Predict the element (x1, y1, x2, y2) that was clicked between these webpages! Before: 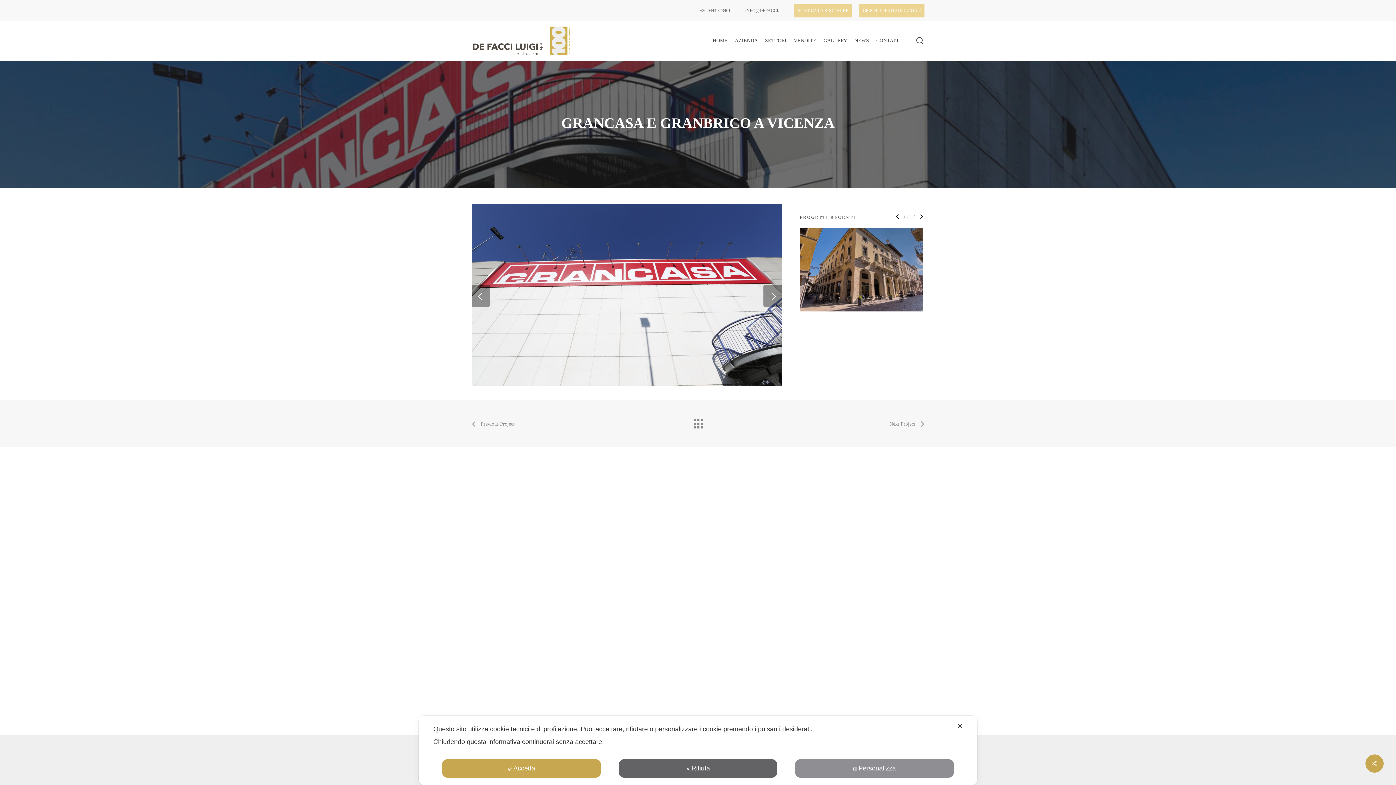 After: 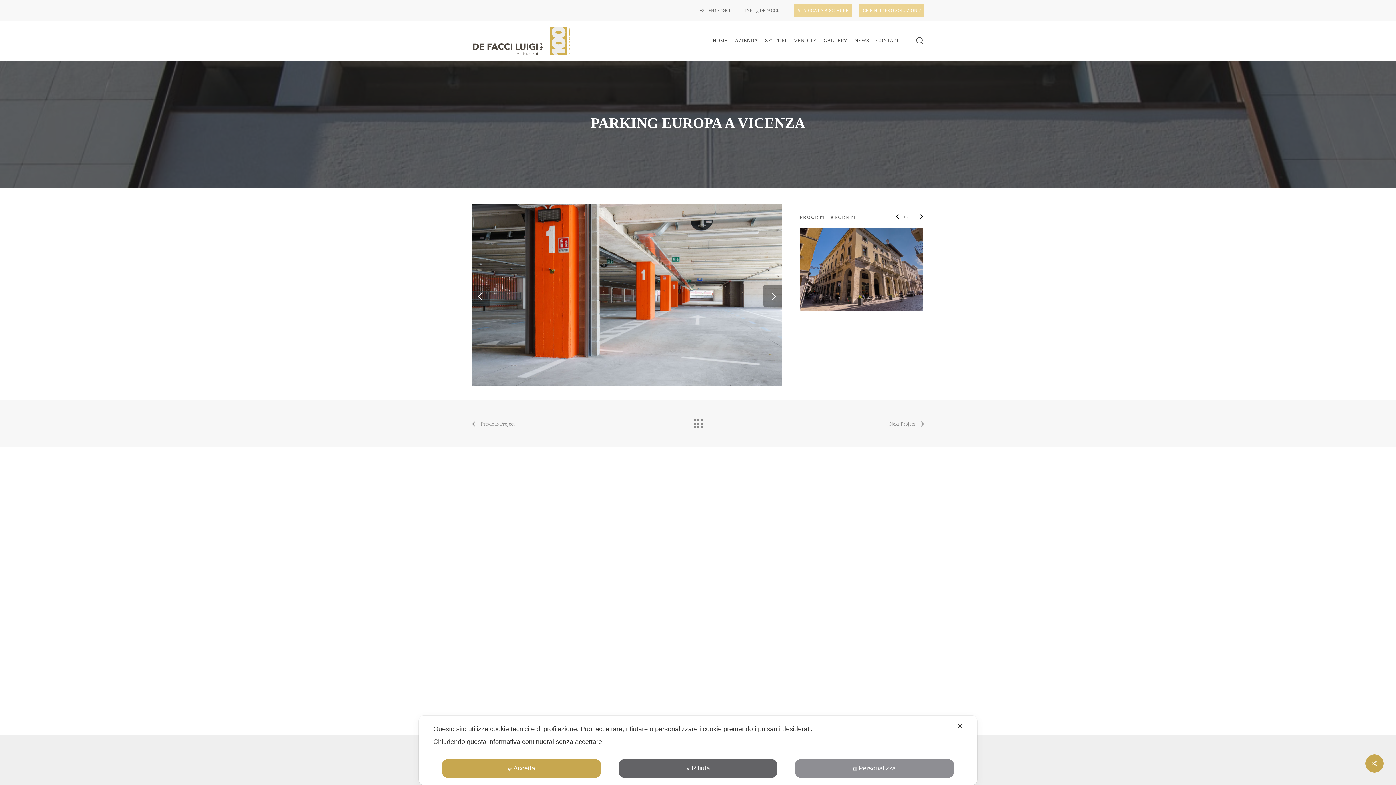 Action: label: Previous Project bbox: (471, 414, 514, 433)